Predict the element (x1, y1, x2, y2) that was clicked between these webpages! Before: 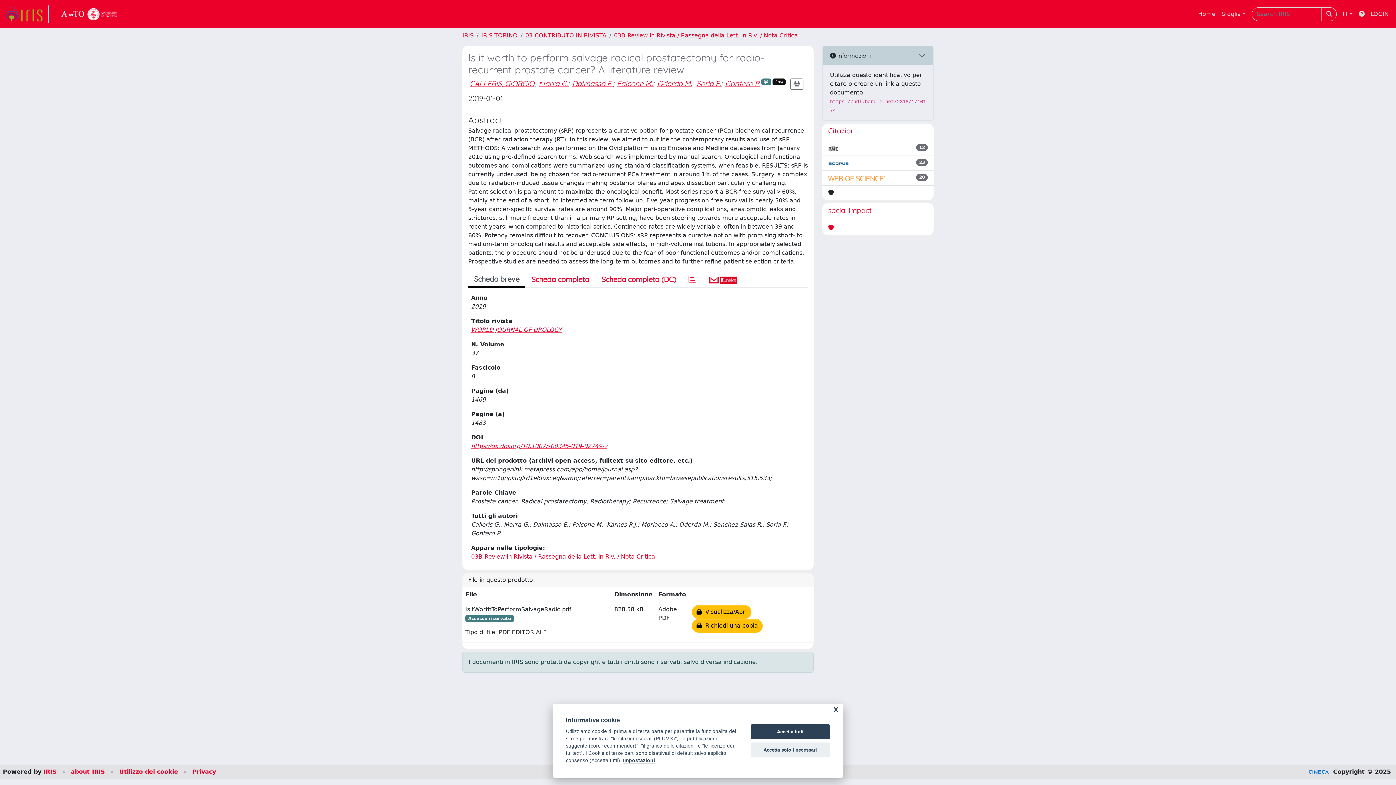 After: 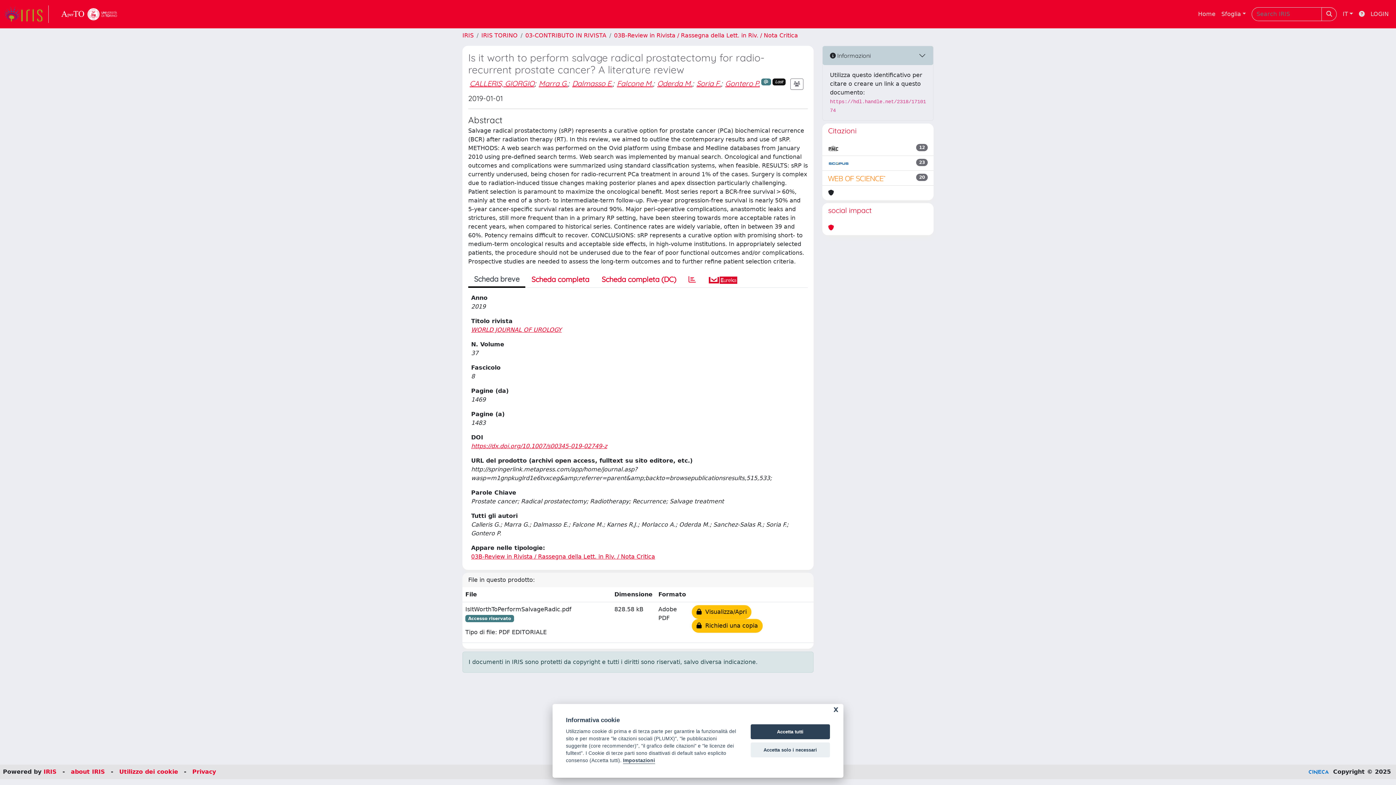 Action: bbox: (468, 272, 525, 288) label: Scheda breve